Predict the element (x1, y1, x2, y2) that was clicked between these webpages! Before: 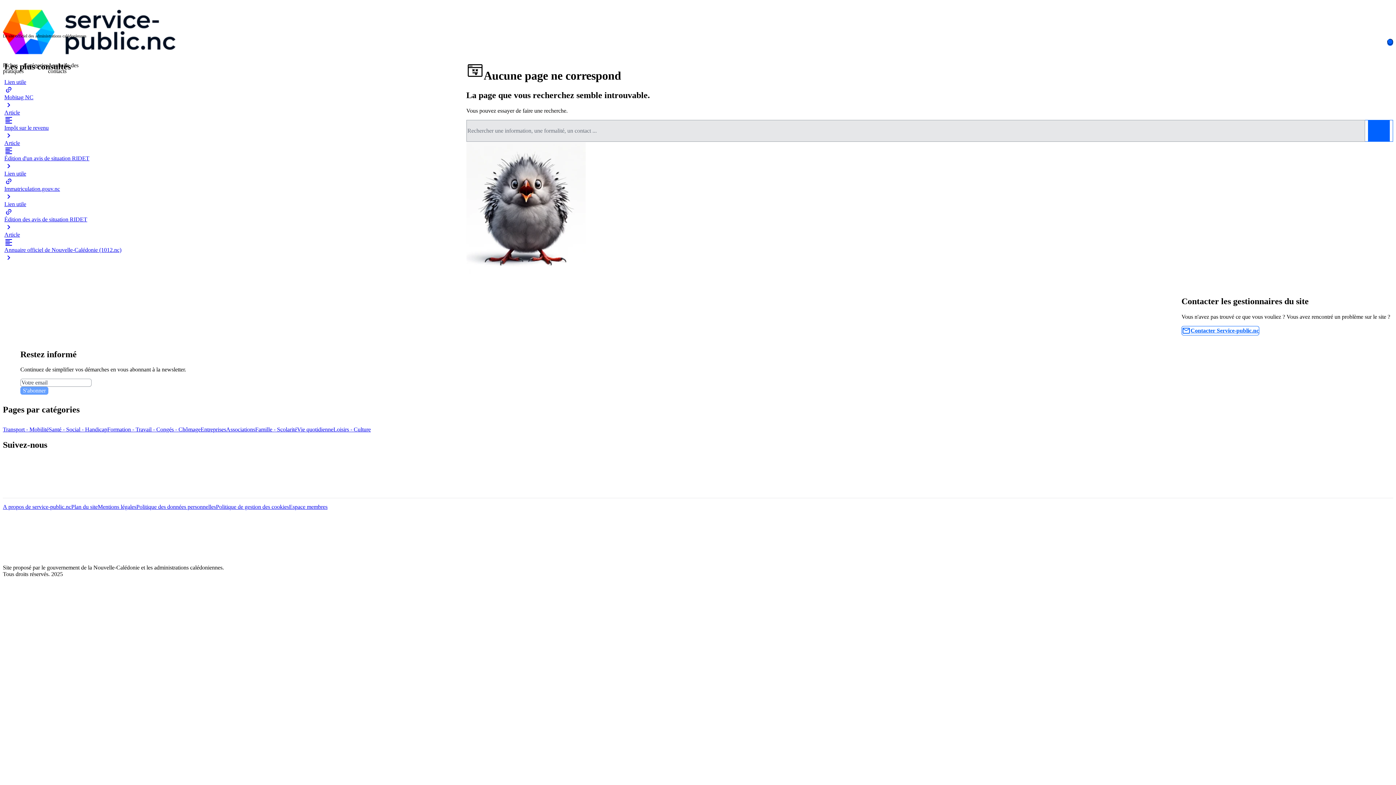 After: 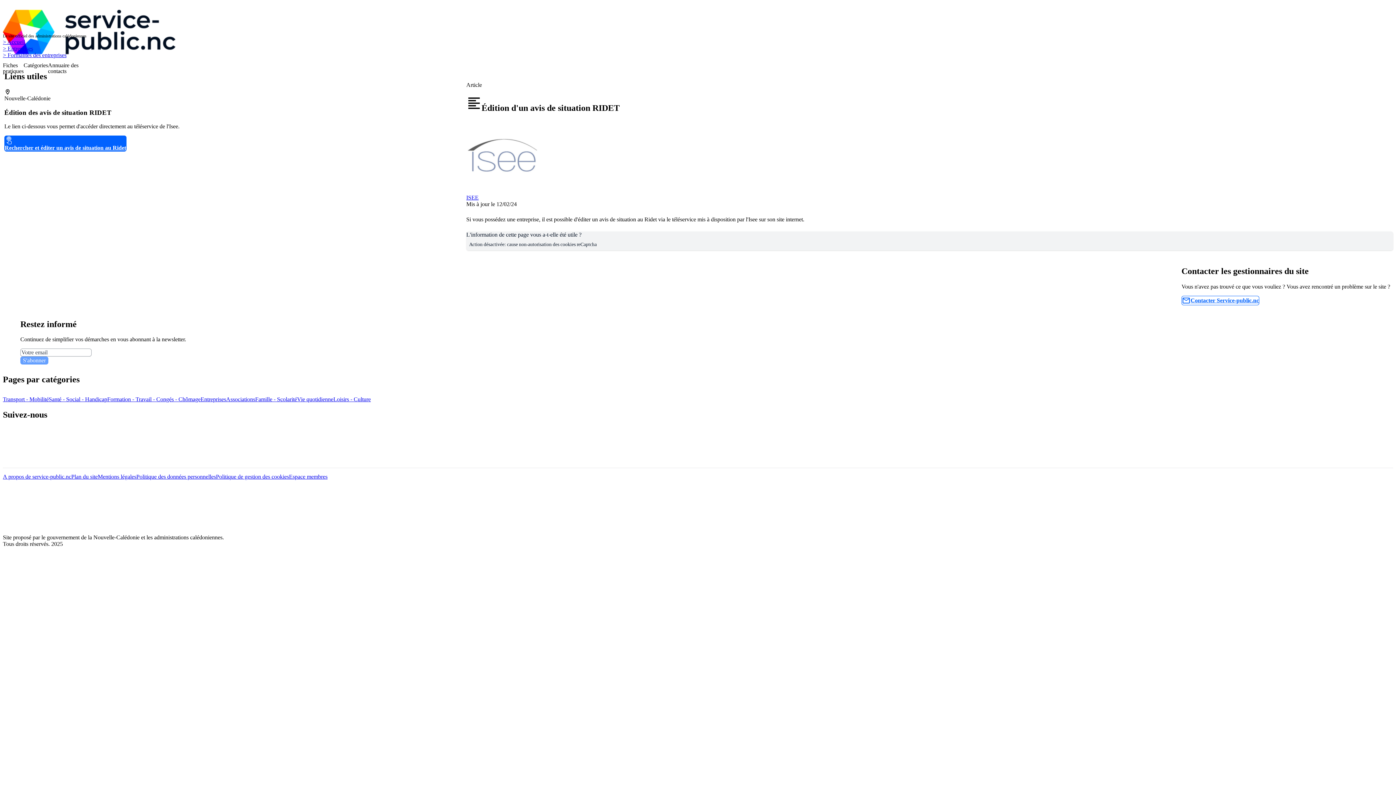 Action: label: Article
Édition d'un avis de situation RIDET bbox: (4, 139, 121, 170)